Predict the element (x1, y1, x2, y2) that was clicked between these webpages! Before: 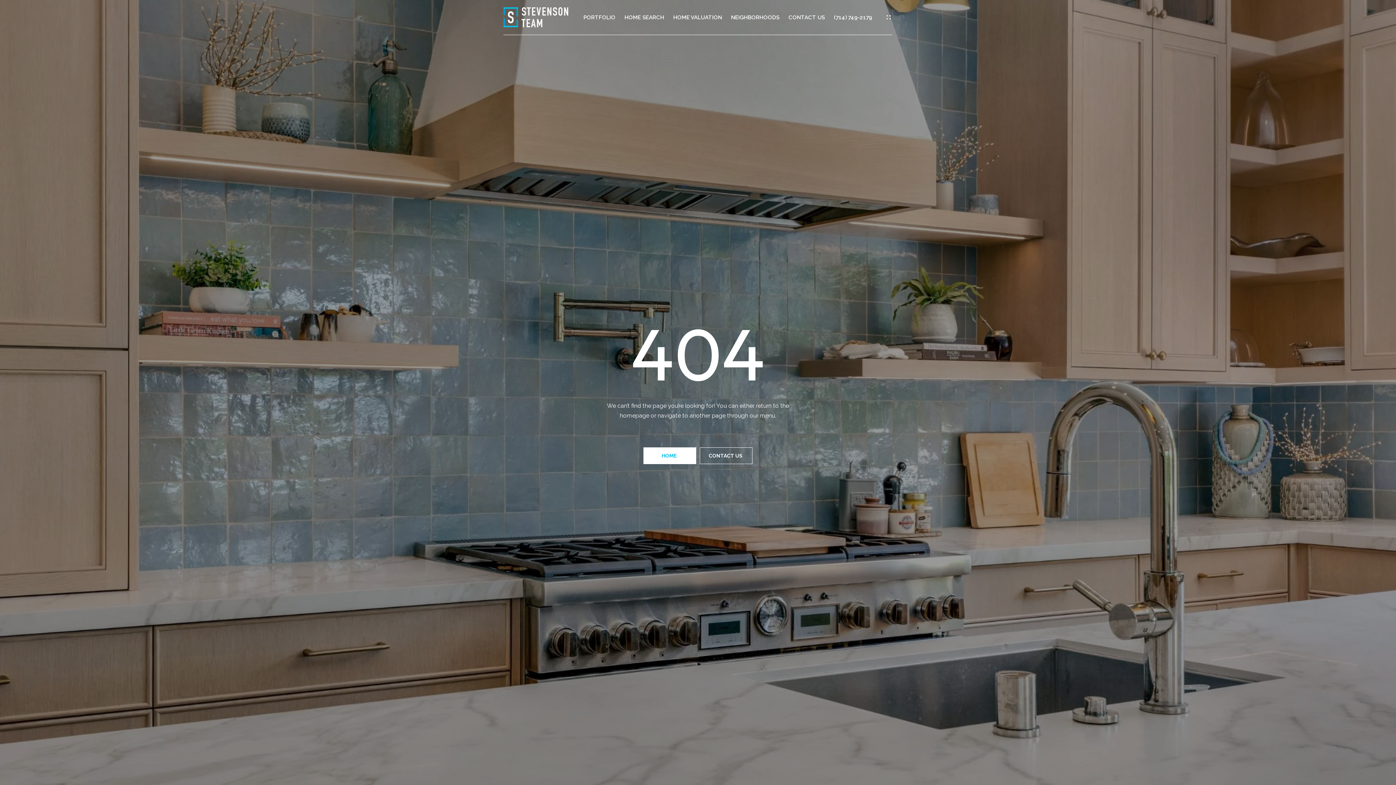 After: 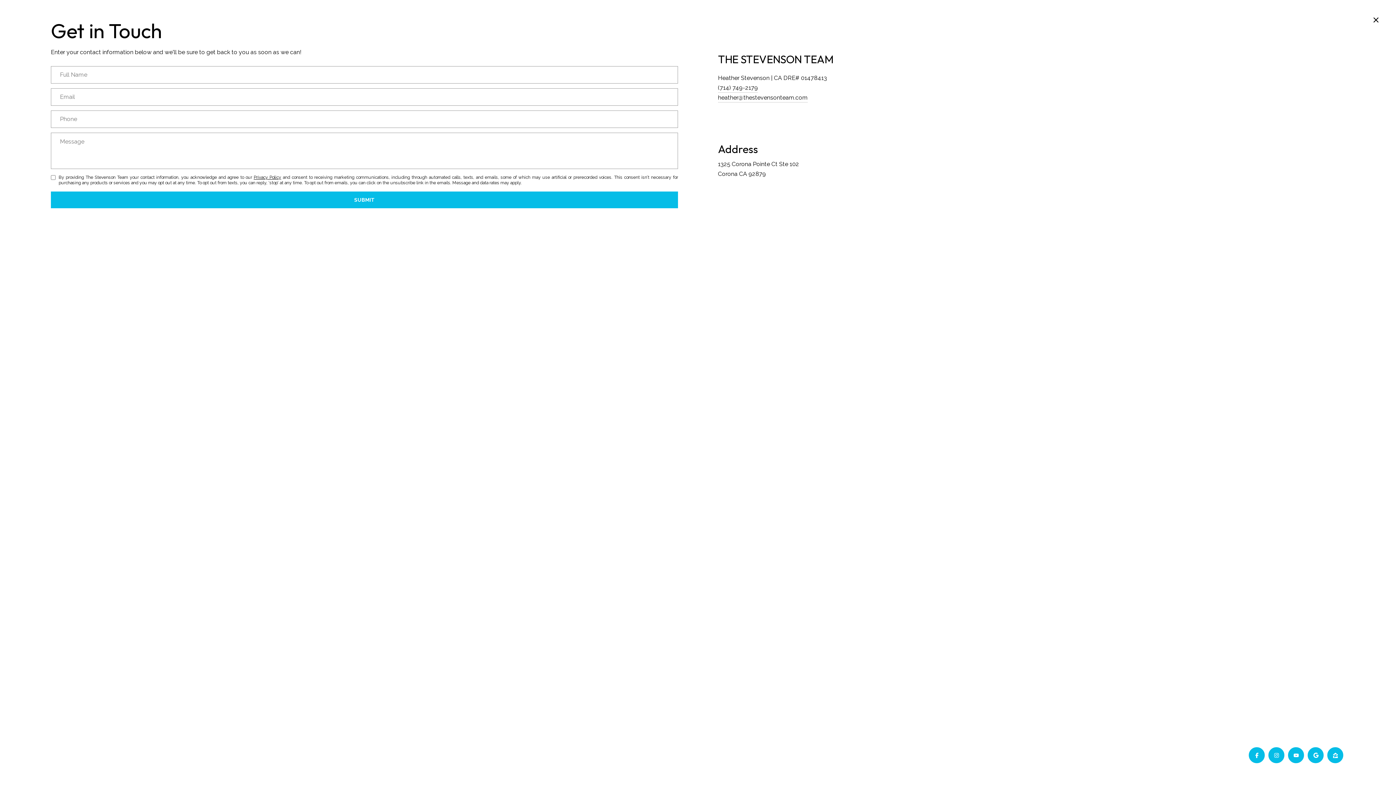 Action: label: CONTACT US  bbox: (700, 447, 752, 464)